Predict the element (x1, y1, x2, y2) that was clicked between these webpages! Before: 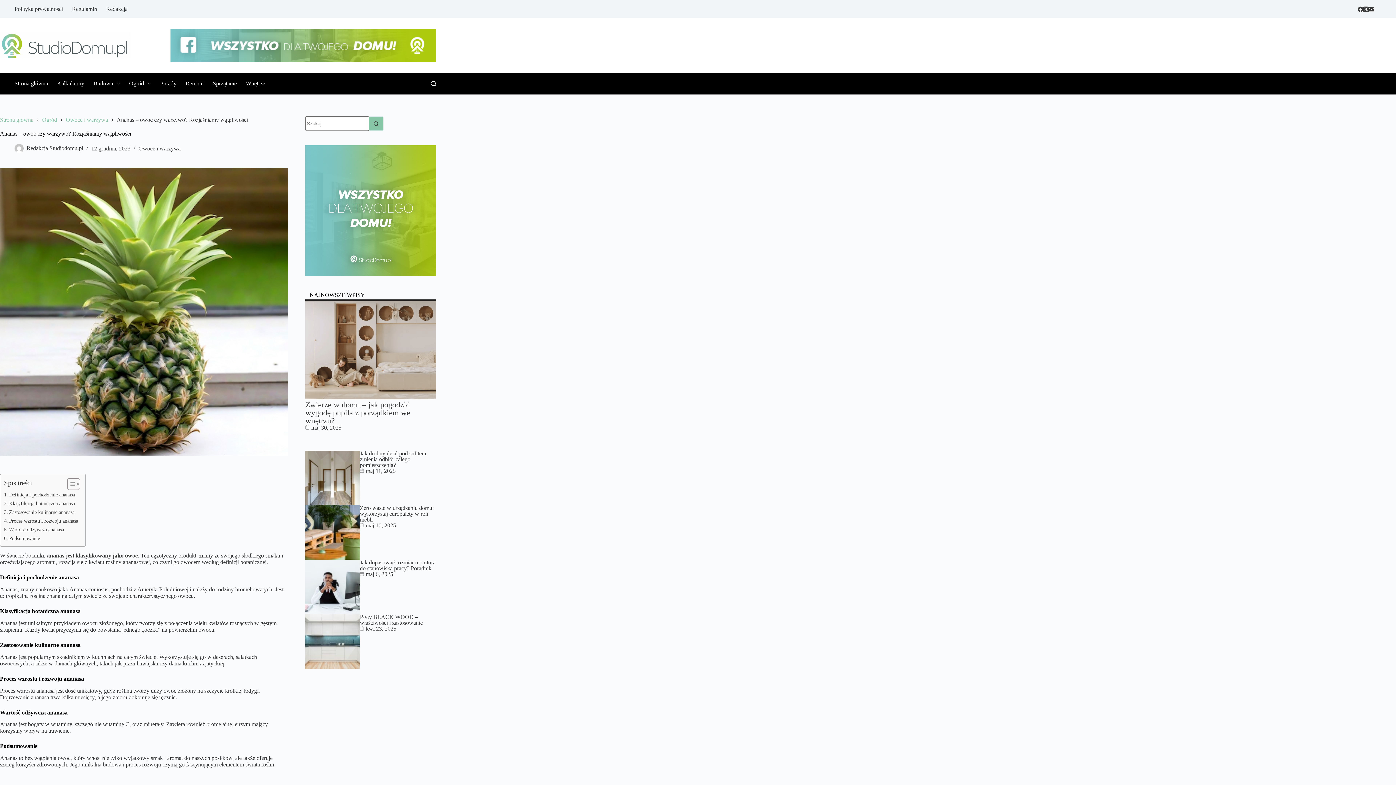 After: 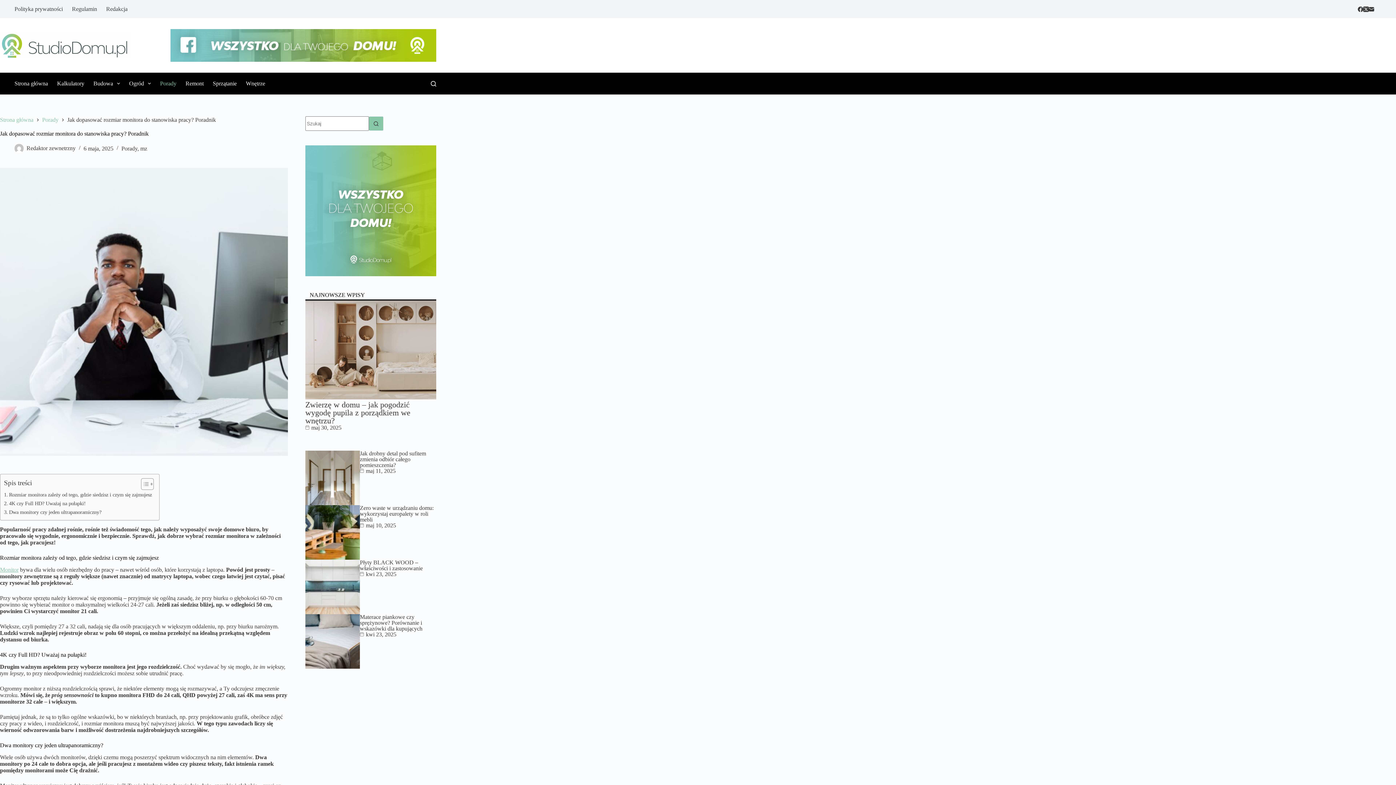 Action: bbox: (305, 559, 360, 614)